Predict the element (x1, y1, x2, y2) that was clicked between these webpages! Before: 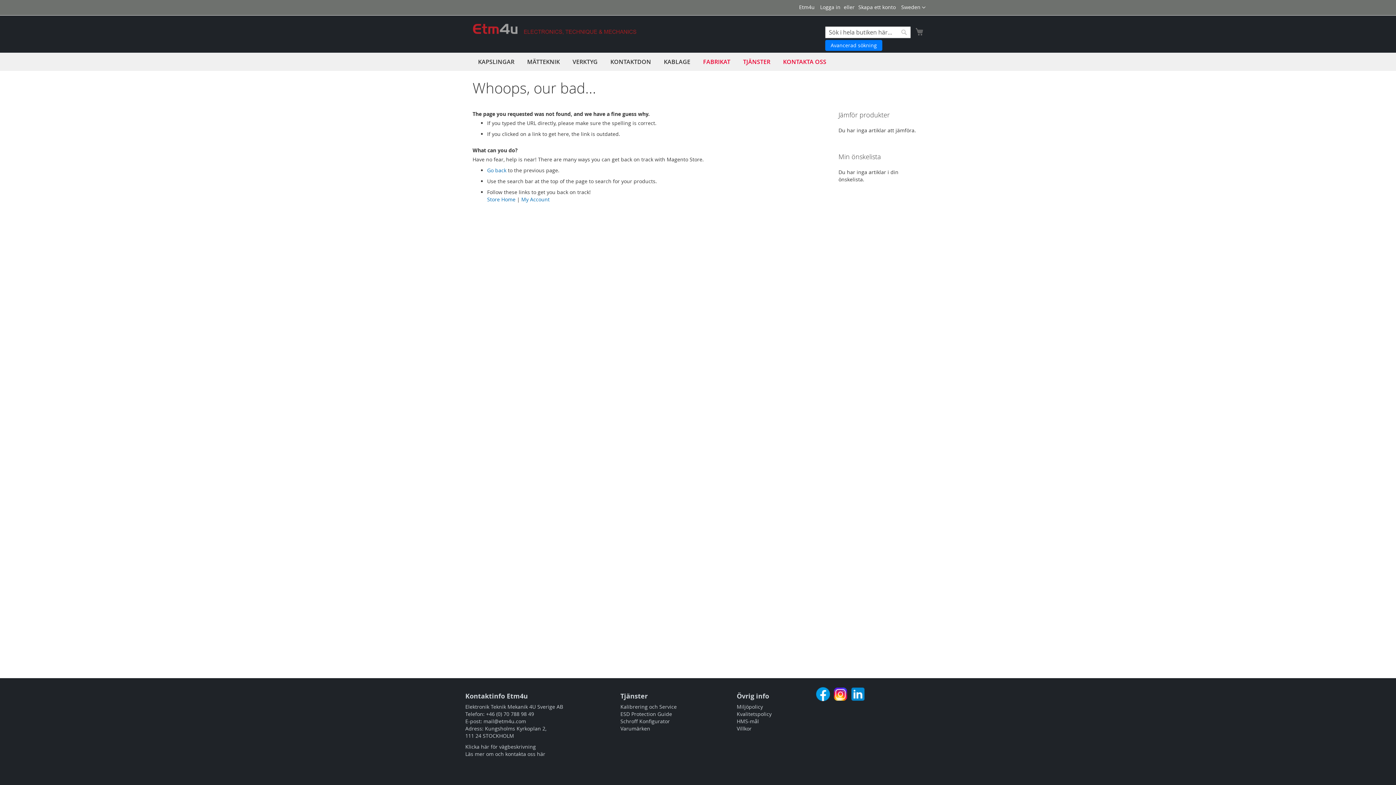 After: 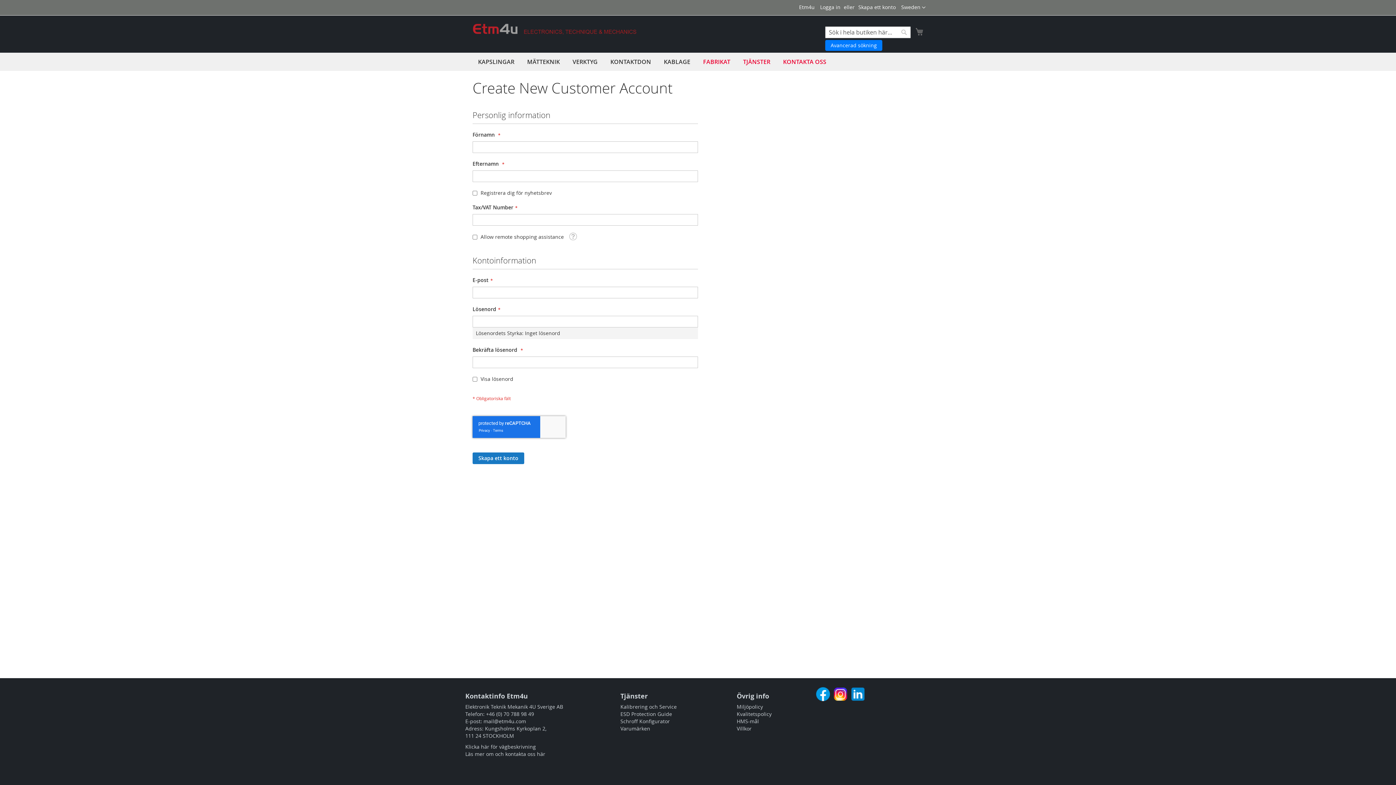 Action: bbox: (858, 3, 896, 10) label: Skapa ett konto